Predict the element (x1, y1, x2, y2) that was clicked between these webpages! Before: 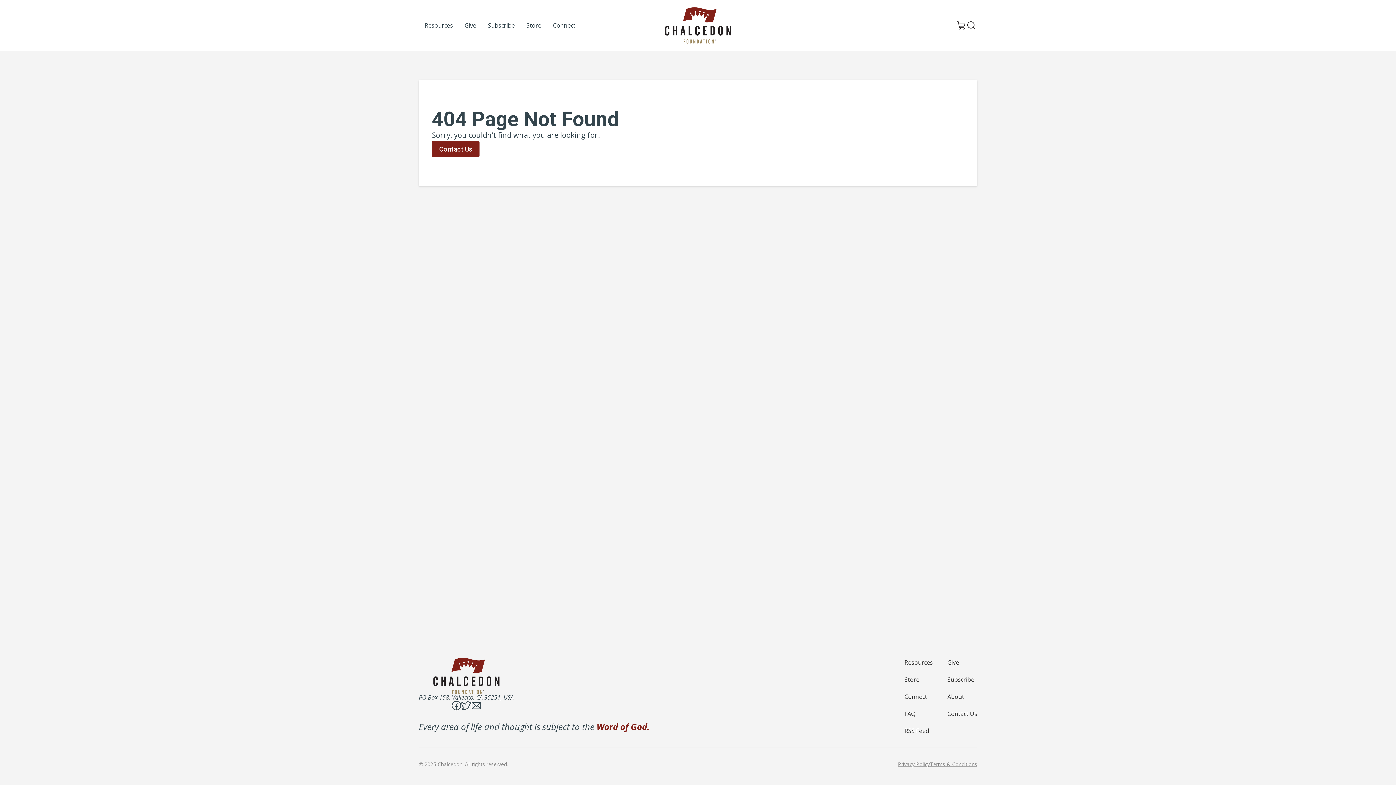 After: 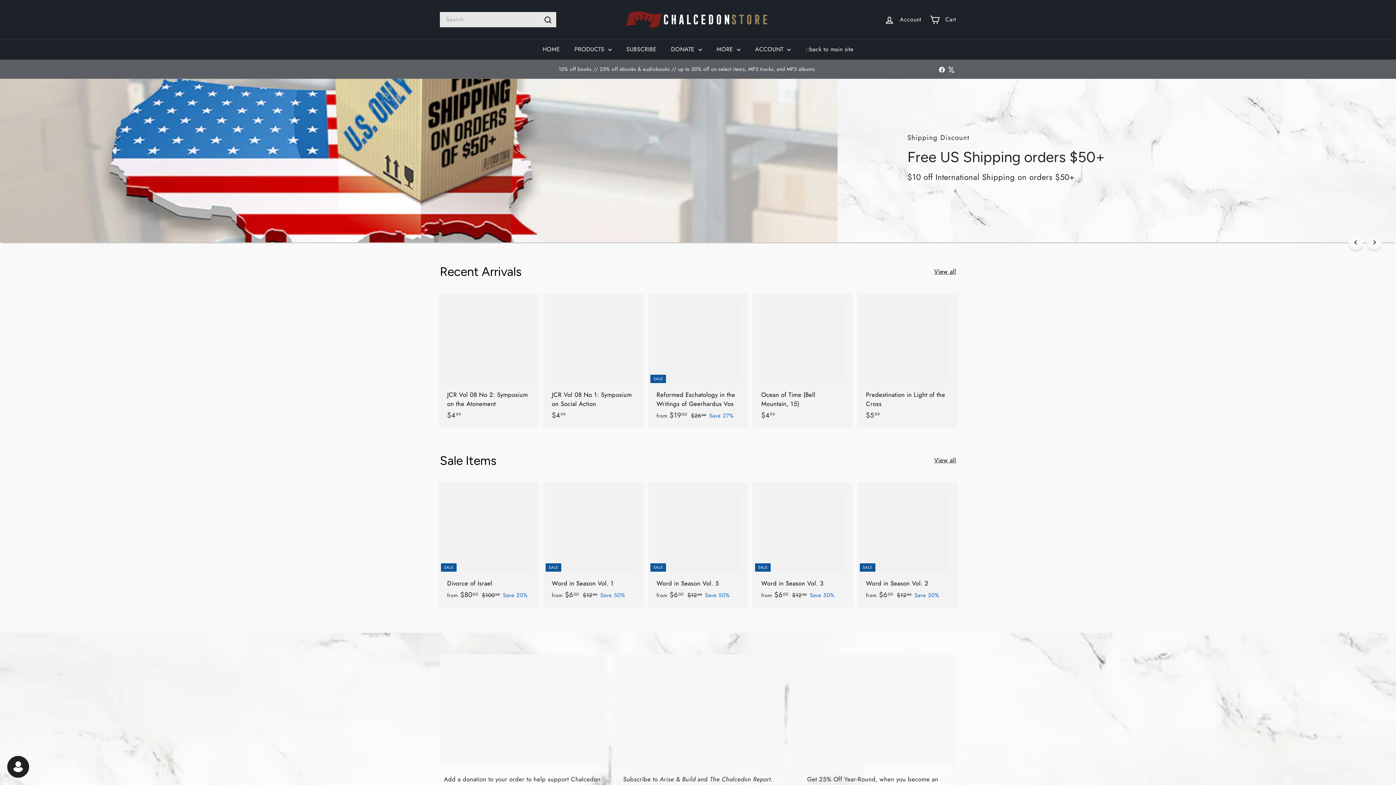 Action: label: Store bbox: (904, 676, 919, 684)